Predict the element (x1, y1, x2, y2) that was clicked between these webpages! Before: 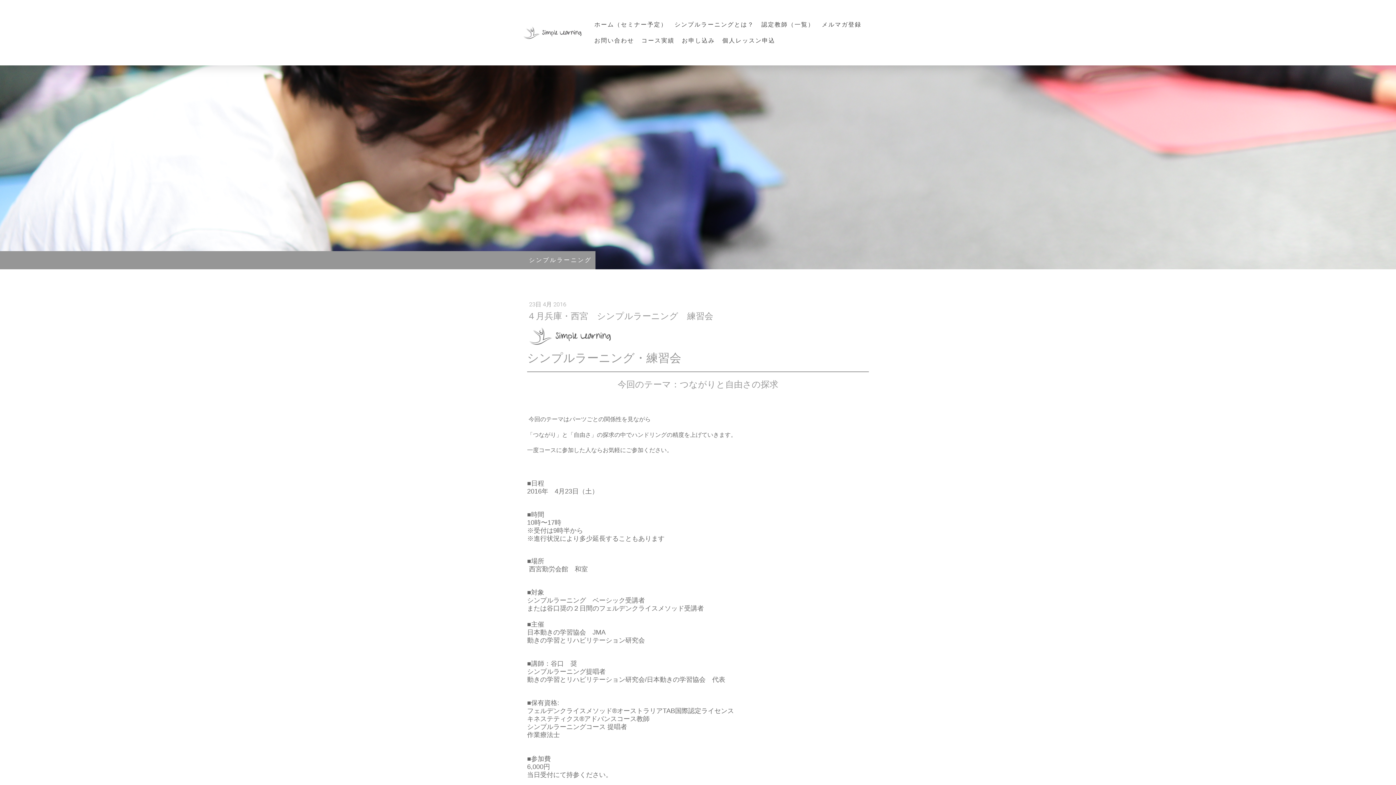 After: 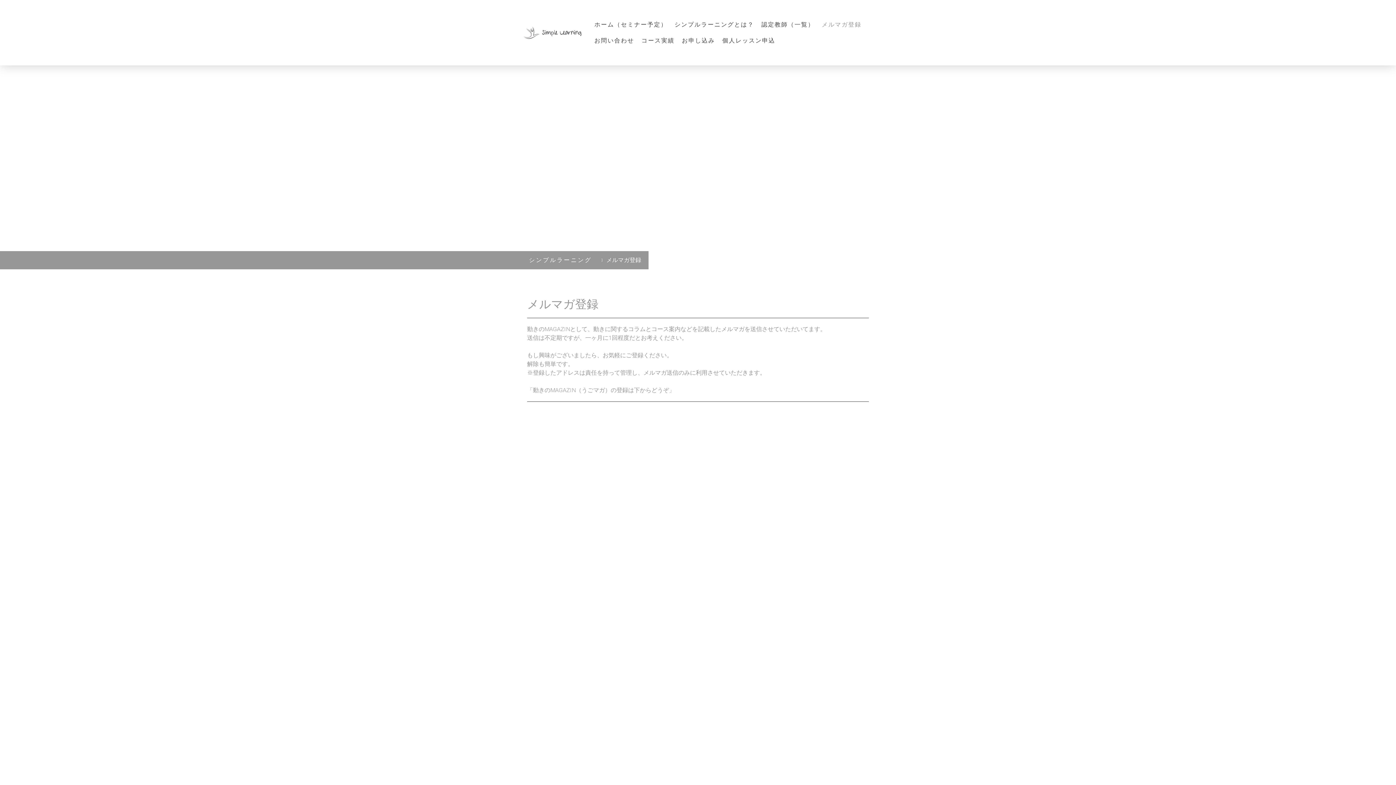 Action: label: メルマガ登録 bbox: (818, 16, 865, 32)